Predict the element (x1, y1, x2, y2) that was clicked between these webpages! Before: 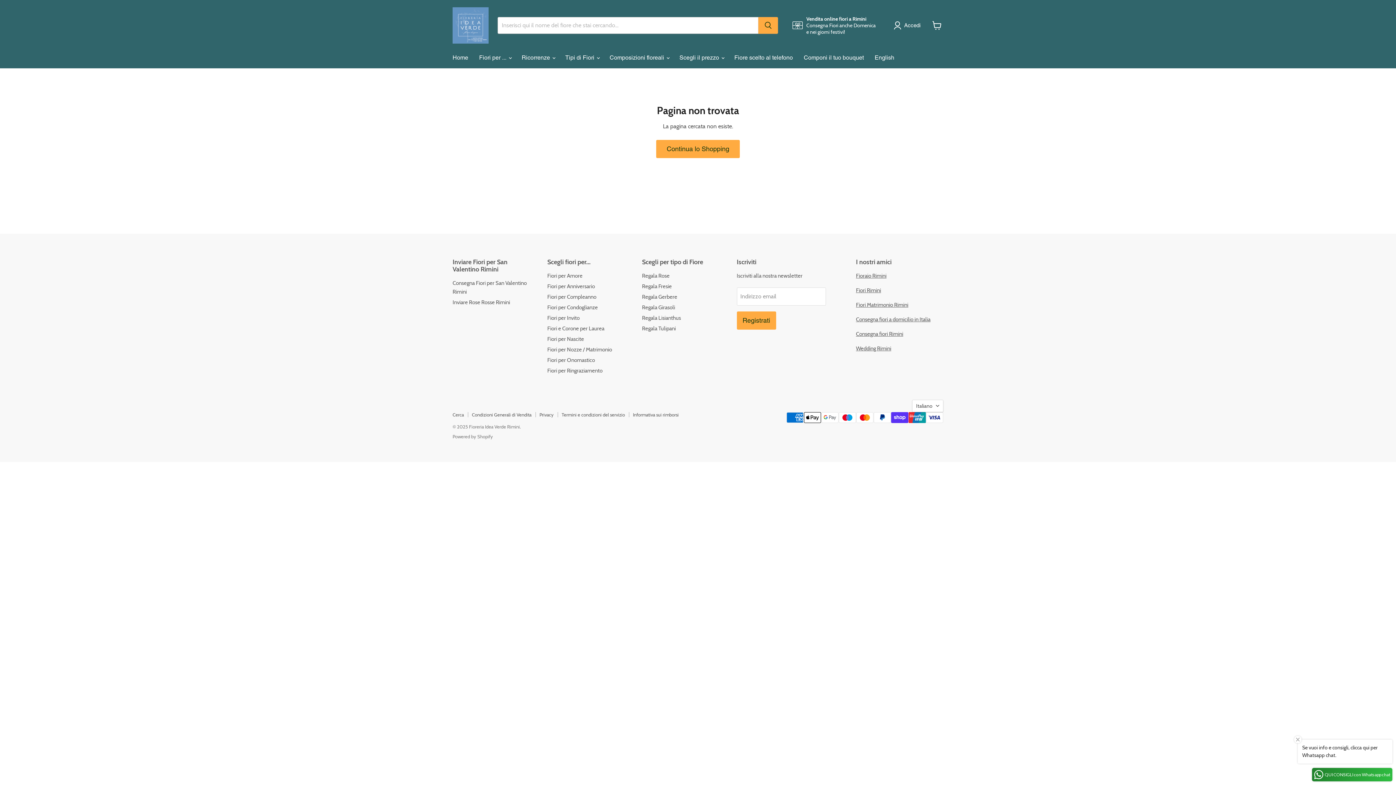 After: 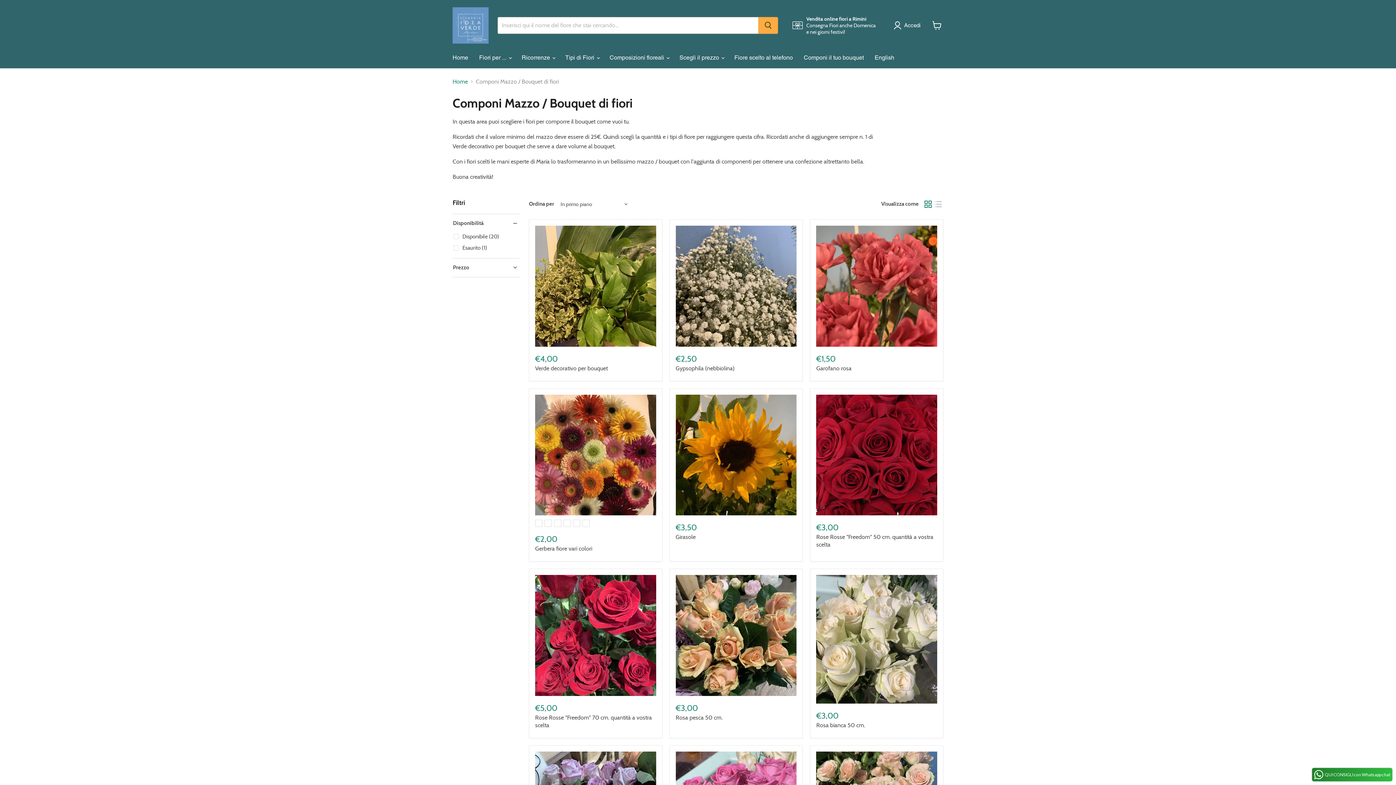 Action: label: Componi il tuo bouquet bbox: (798, 50, 869, 65)